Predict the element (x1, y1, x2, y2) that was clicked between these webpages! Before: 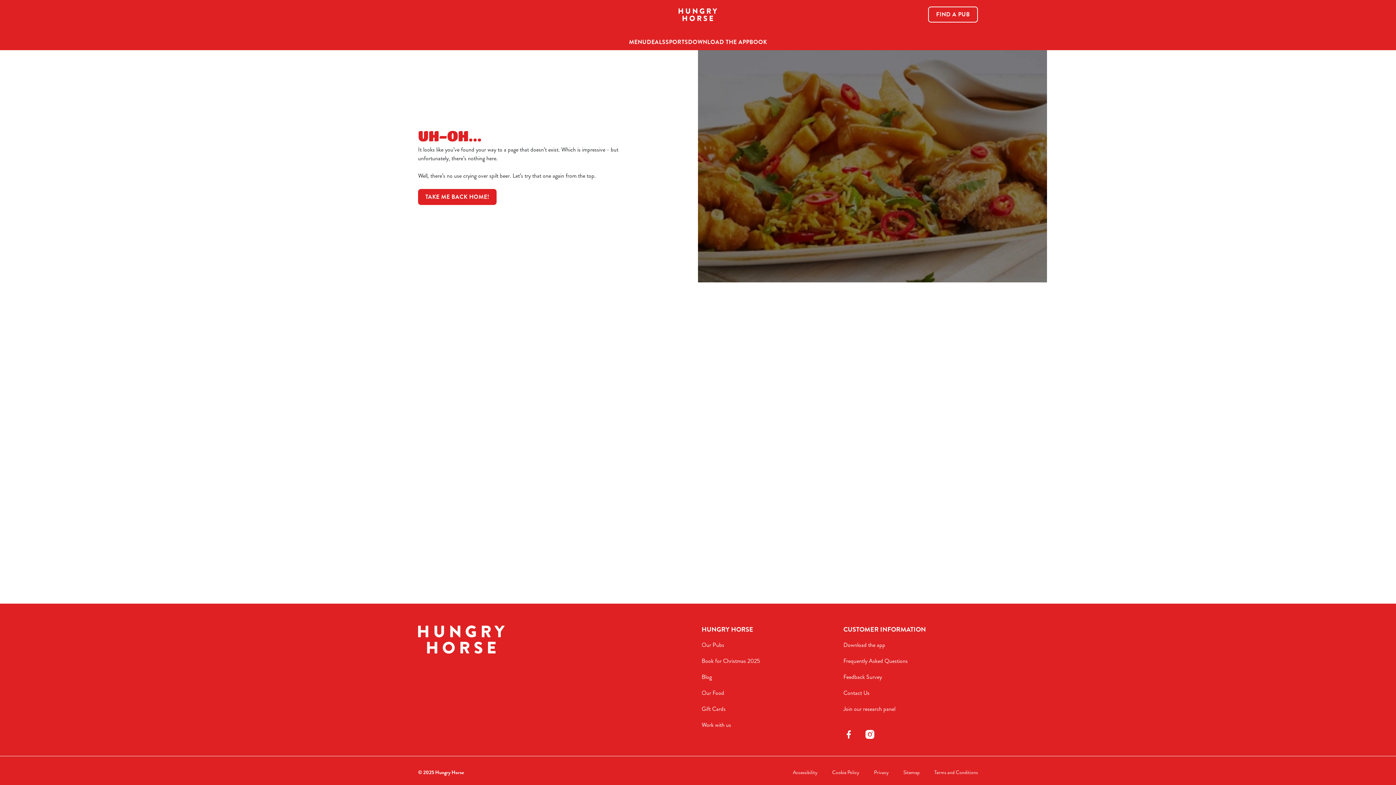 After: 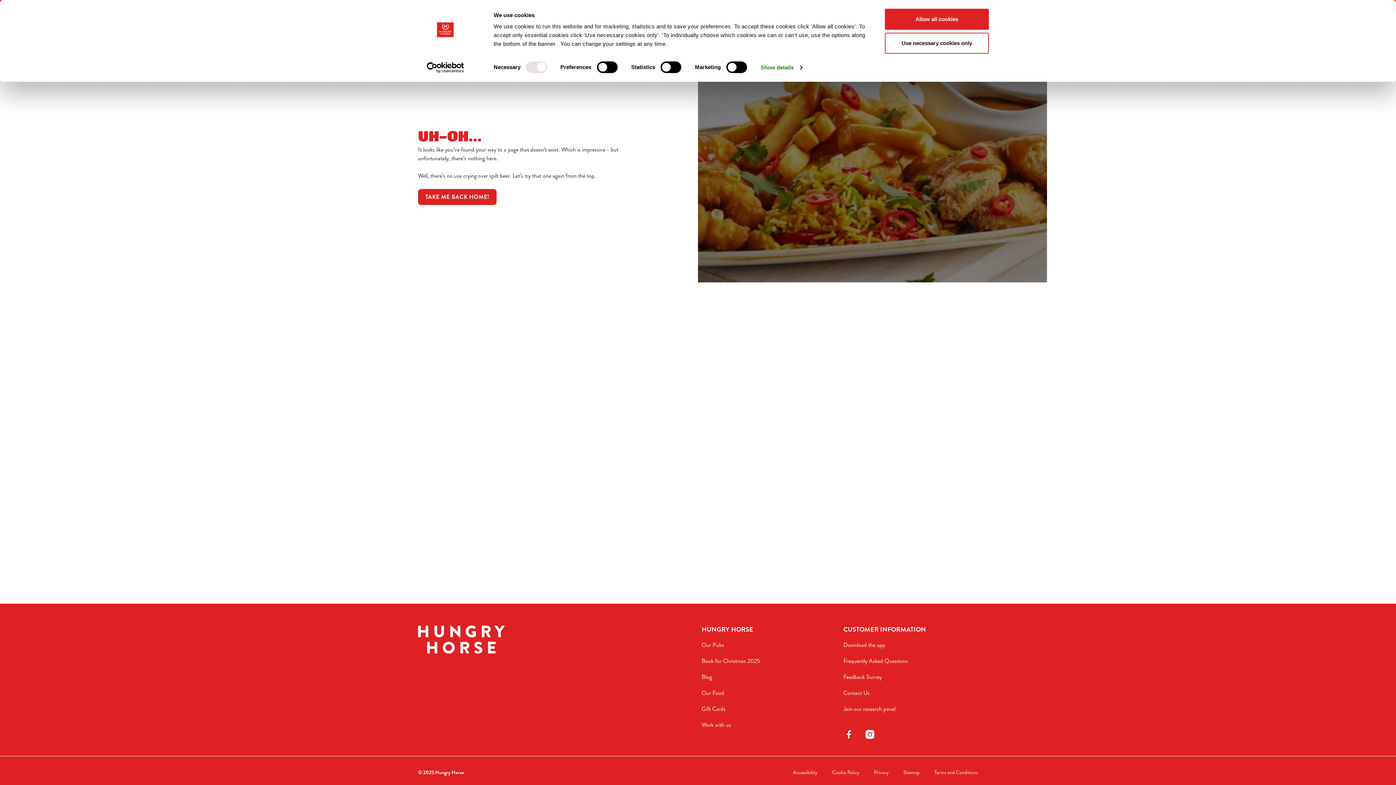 Action: bbox: (413, 62, 477, 73) label: Usercentrics Cookiebot - opens in a new window